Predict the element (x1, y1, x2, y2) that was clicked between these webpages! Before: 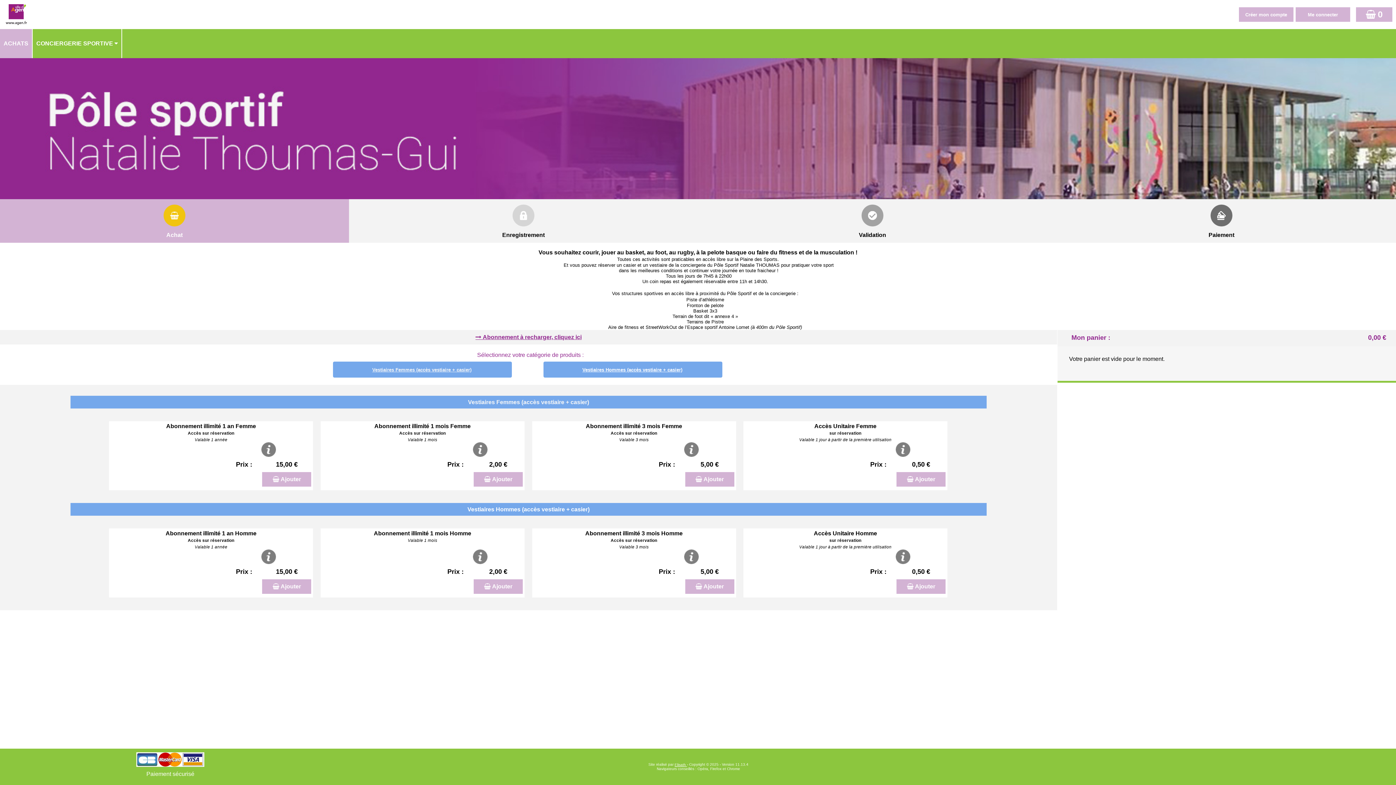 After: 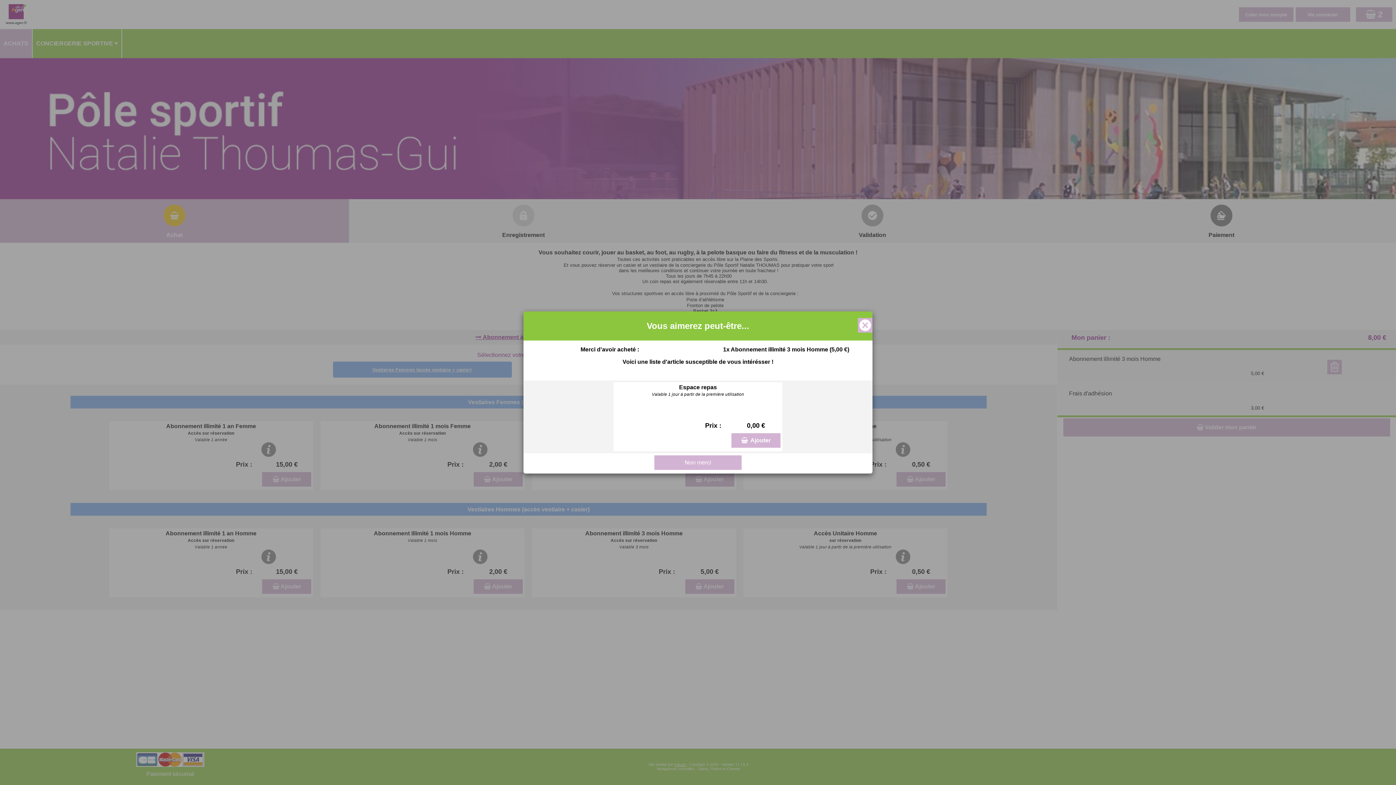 Action: label: Ajouter bbox: (685, 579, 734, 594)